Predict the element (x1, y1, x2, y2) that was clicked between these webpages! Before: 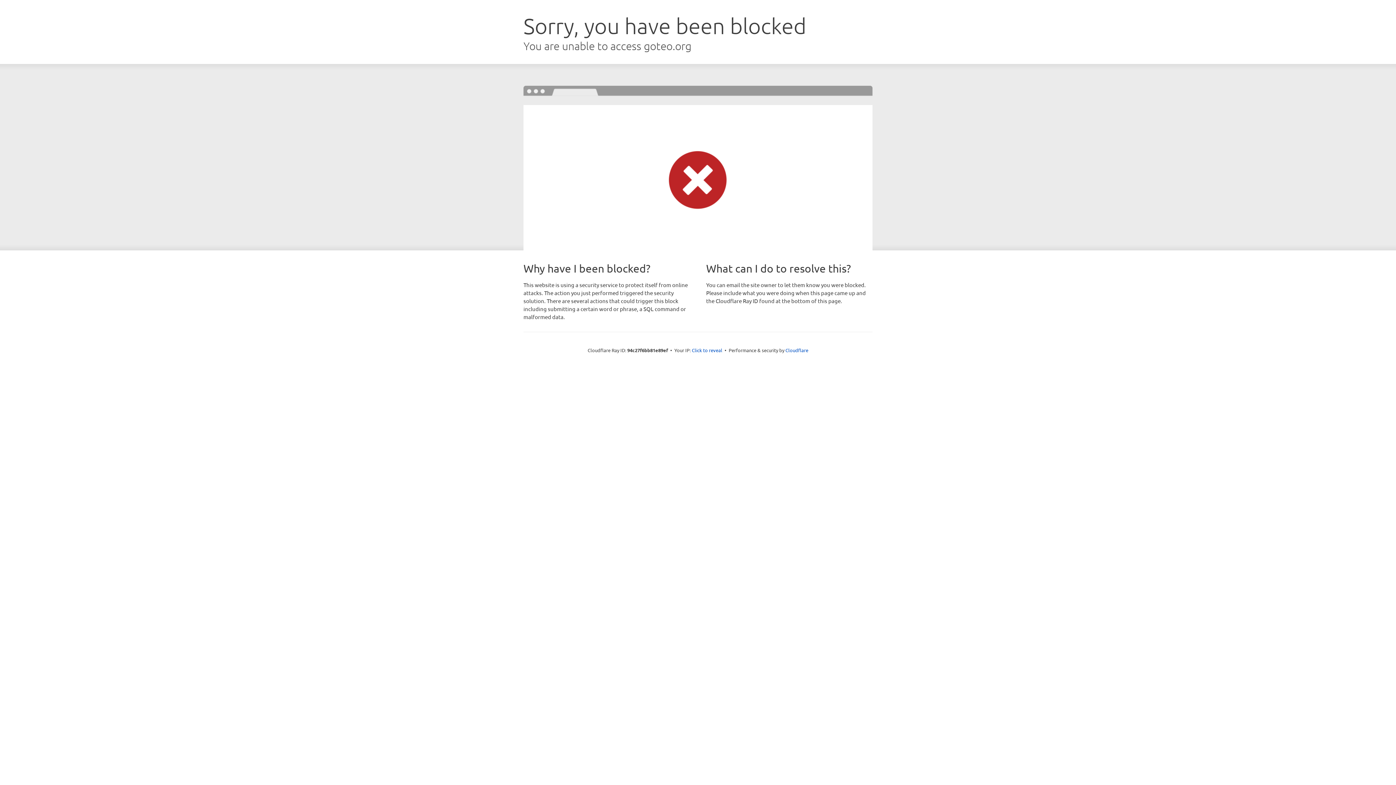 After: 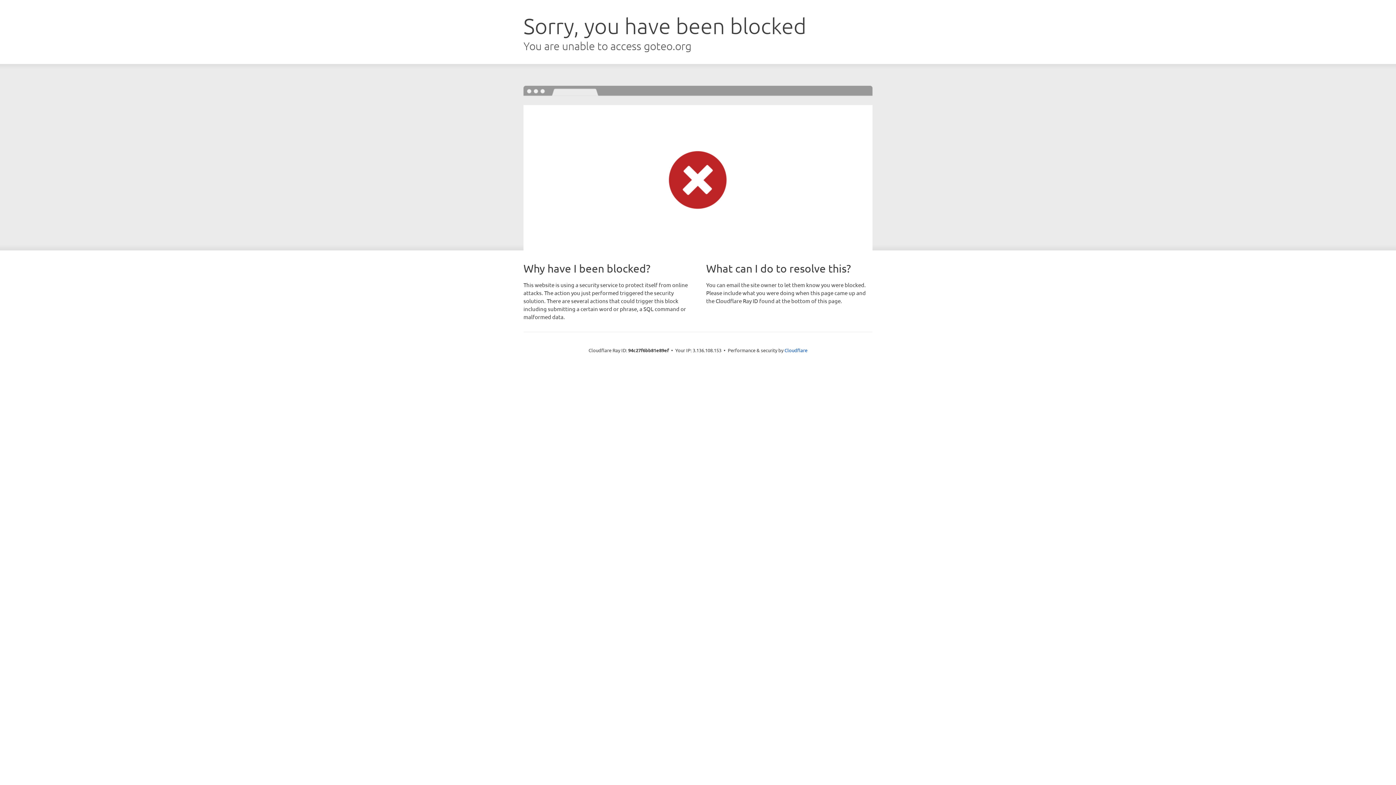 Action: label: Click to reveal bbox: (692, 346, 722, 353)